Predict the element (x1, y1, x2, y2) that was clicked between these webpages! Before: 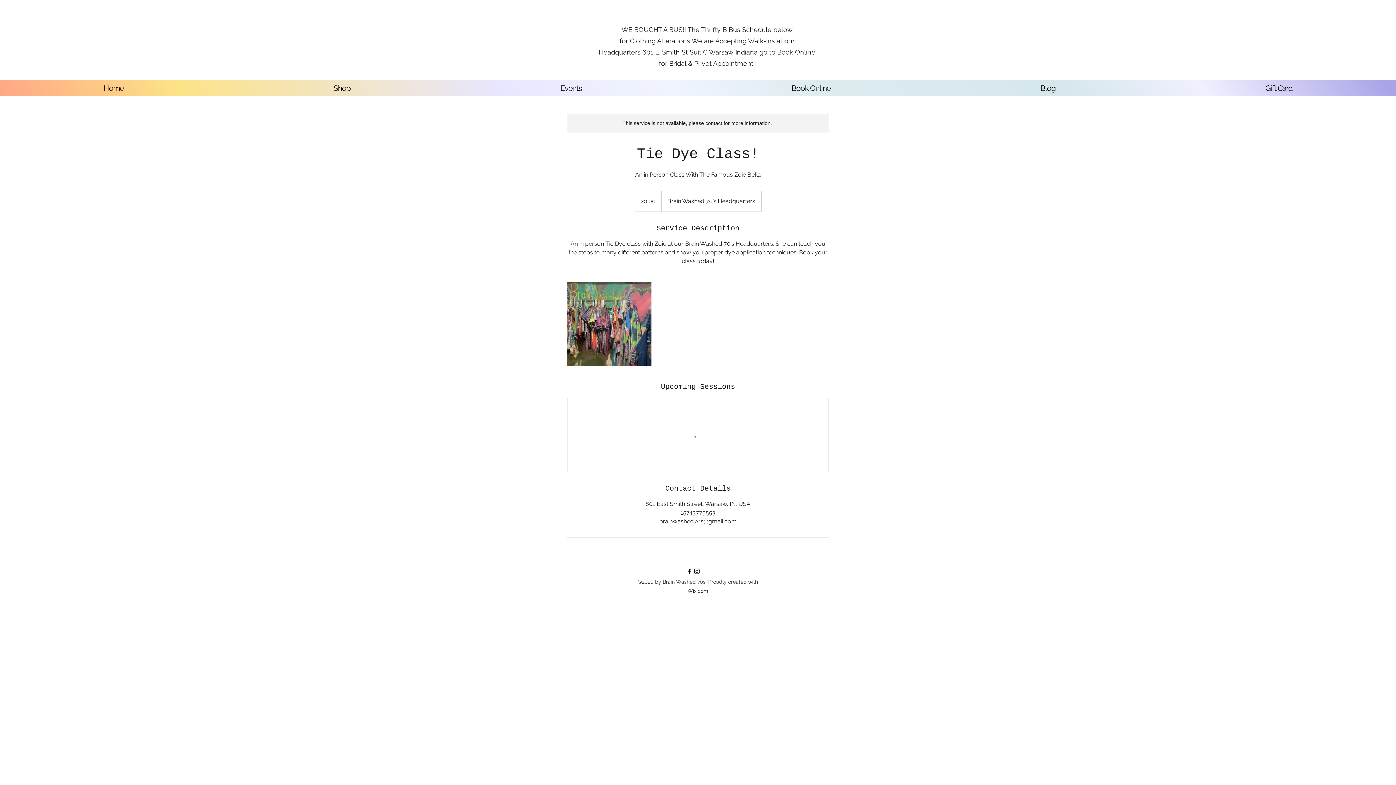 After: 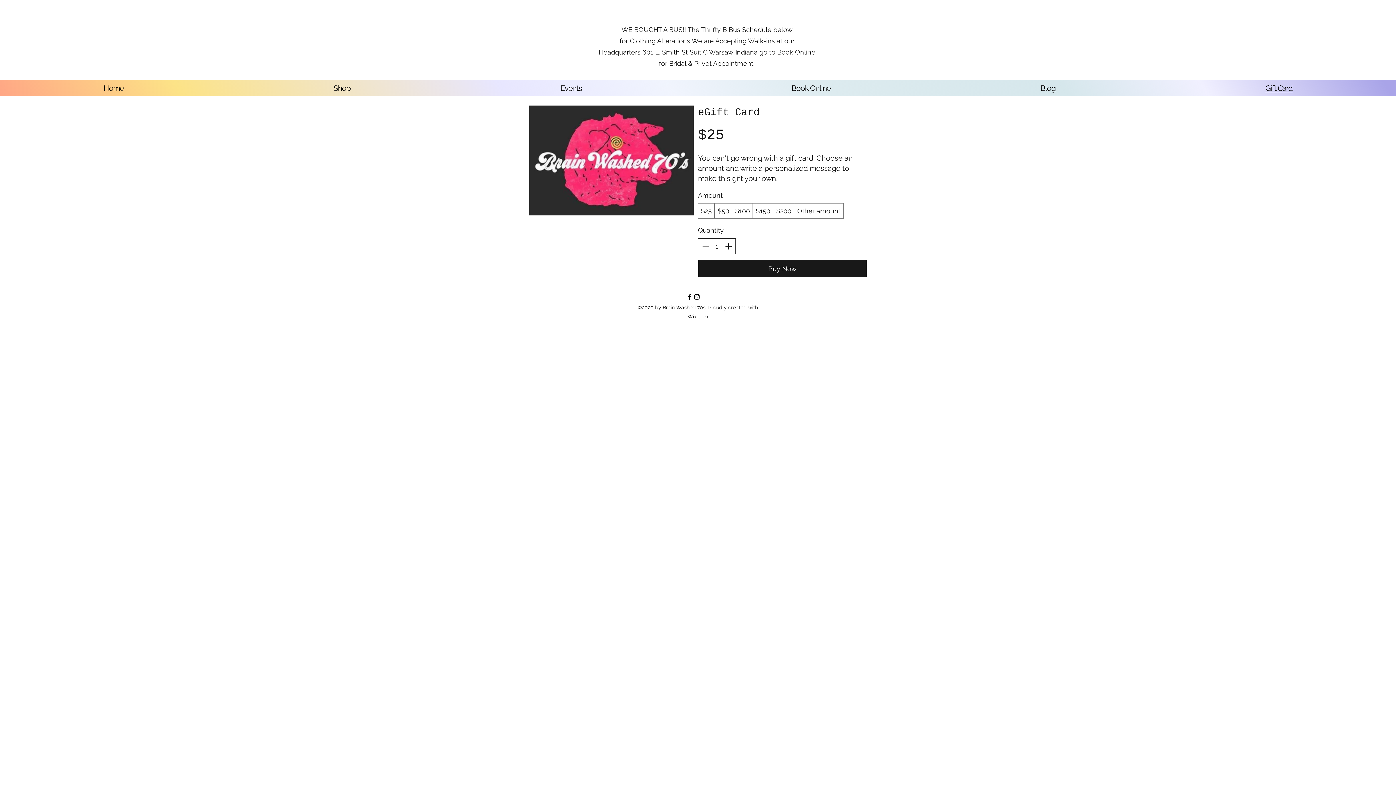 Action: label: Gift Card bbox: (1162, 80, 1396, 96)